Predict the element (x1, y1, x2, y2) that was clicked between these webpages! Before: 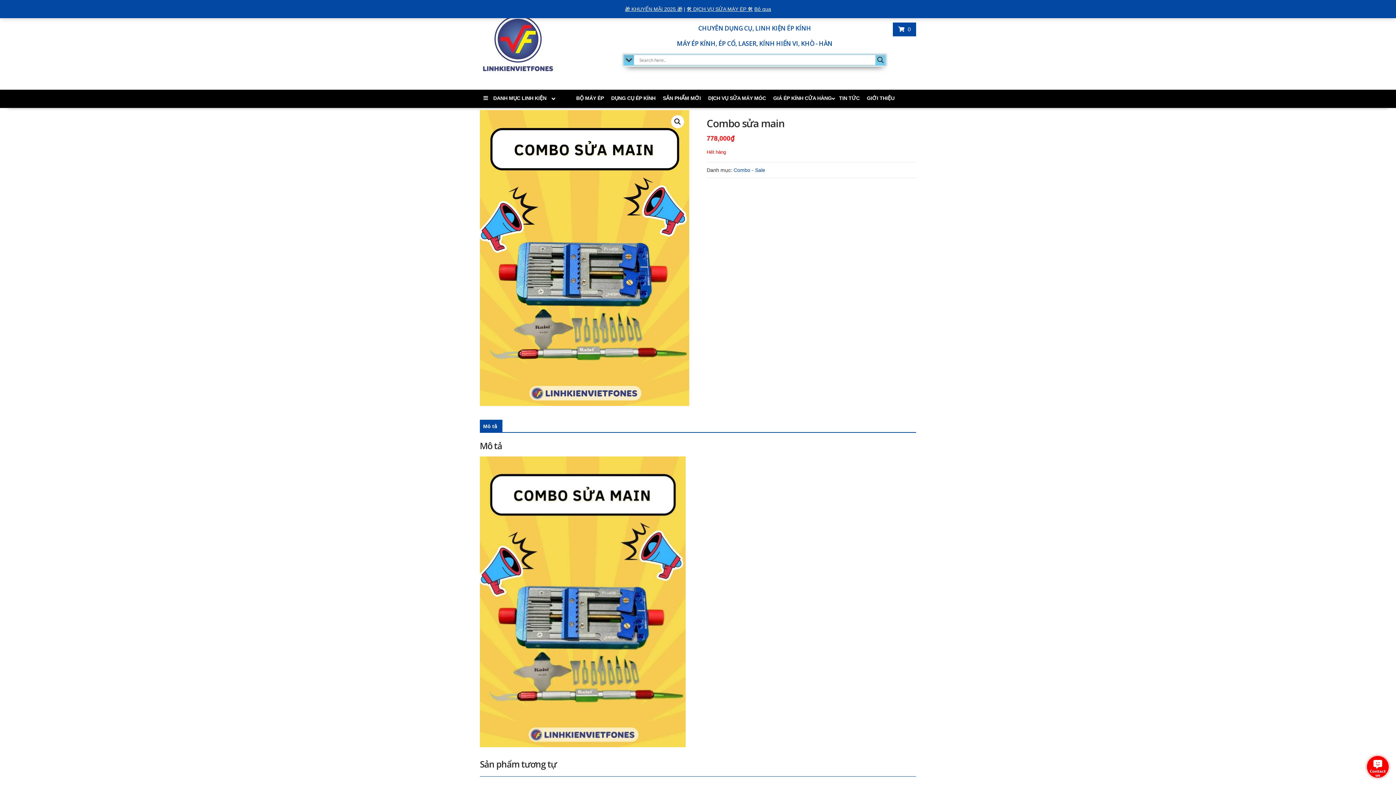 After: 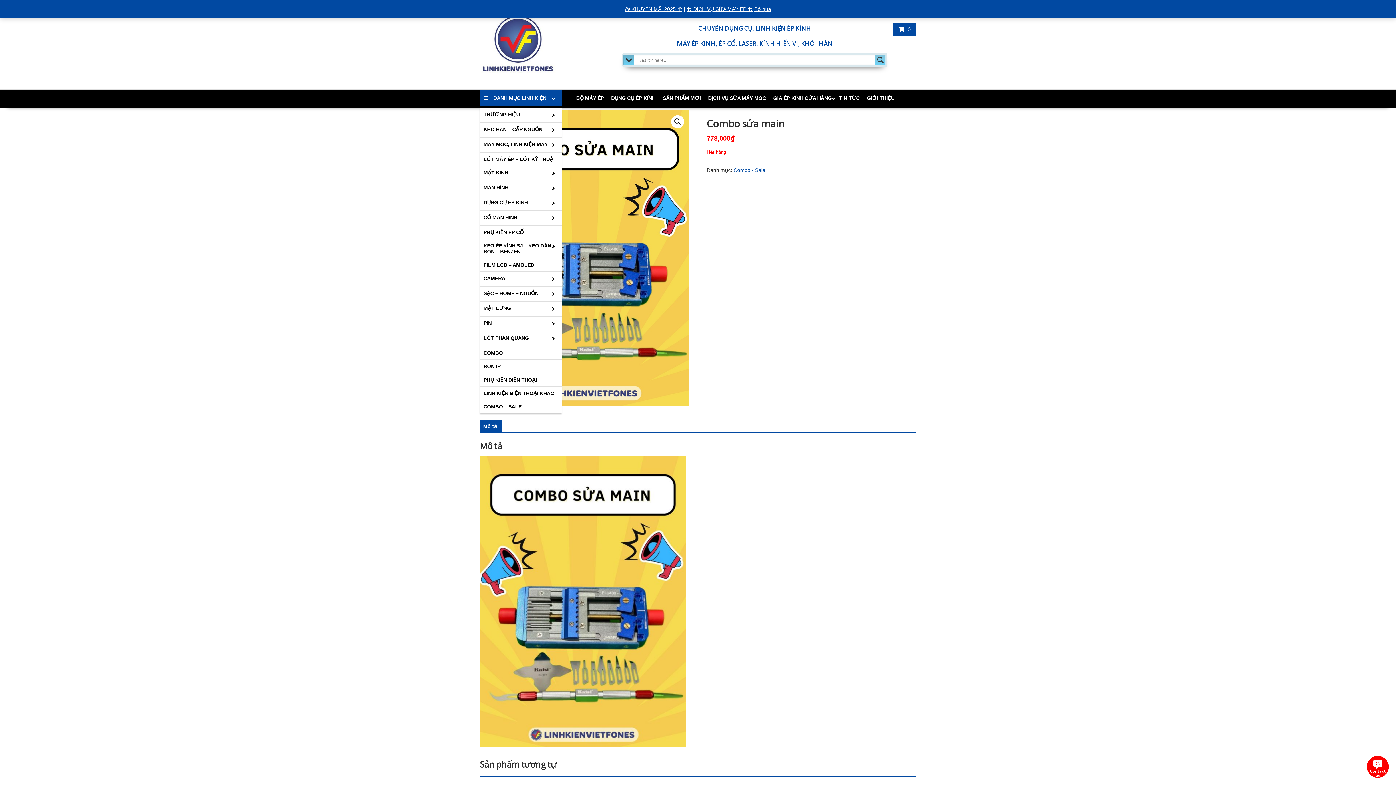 Action: bbox: (480, 89, 561, 106) label: DANH MỤC LINH KIỆN